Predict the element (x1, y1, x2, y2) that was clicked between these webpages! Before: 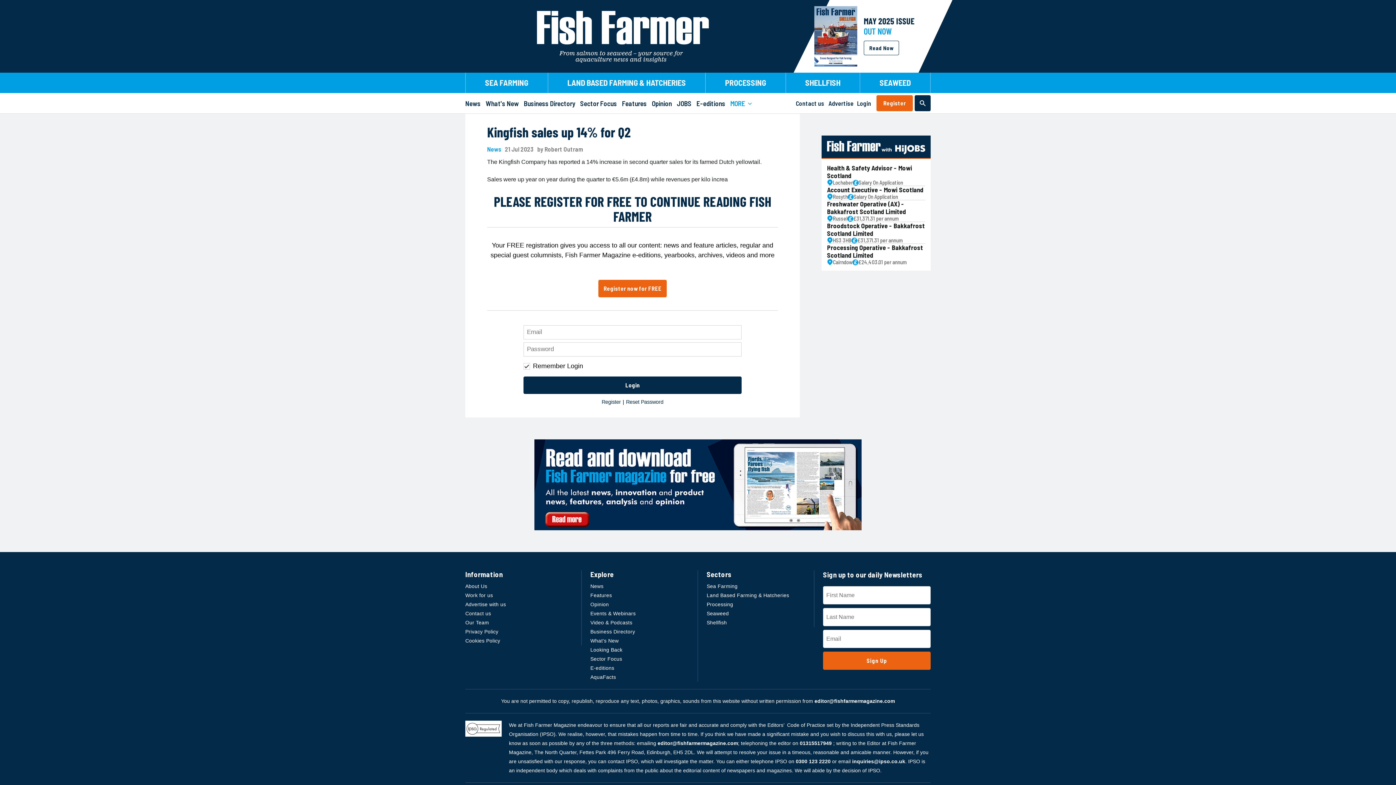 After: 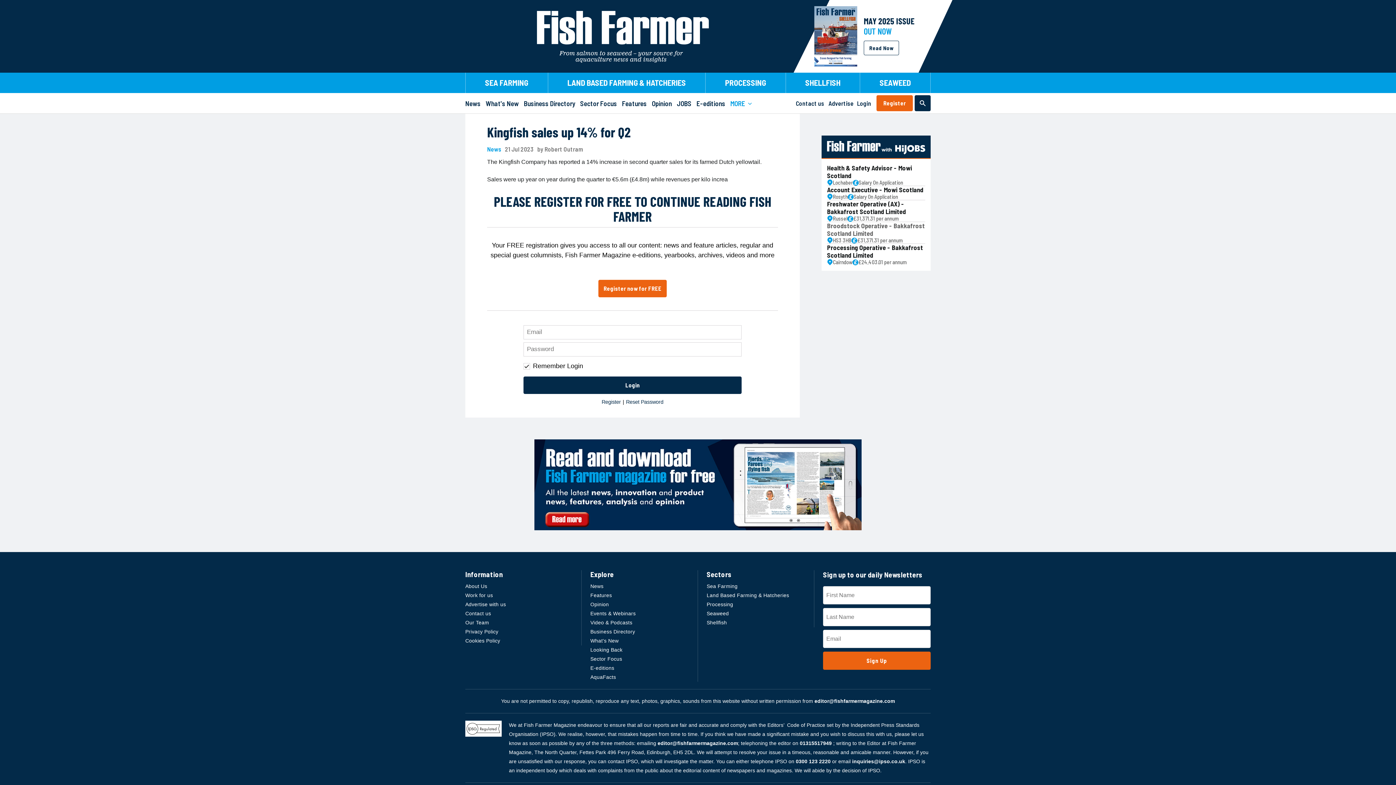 Action: label: Broodstock Operative - Bakkafrost Scotland Limited bbox: (827, 222, 925, 237)